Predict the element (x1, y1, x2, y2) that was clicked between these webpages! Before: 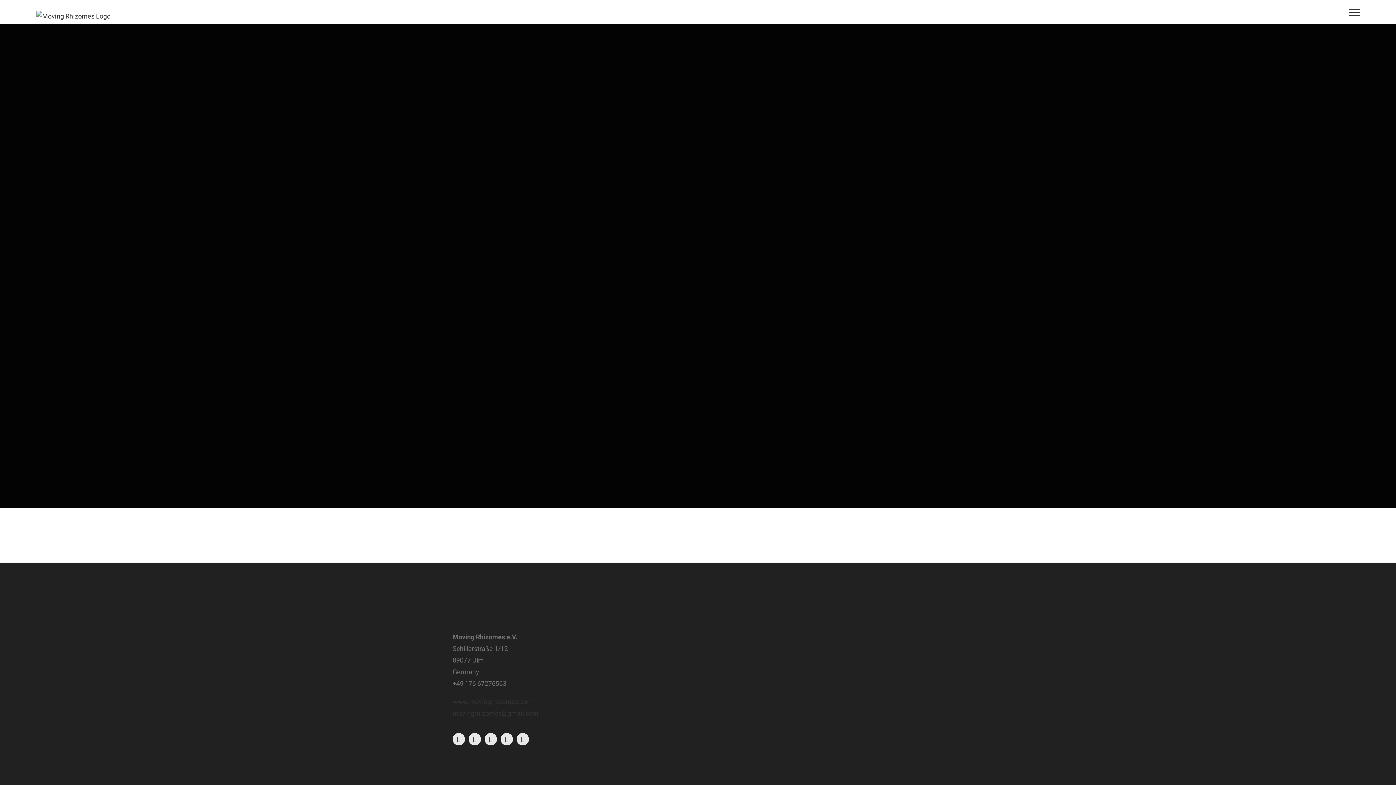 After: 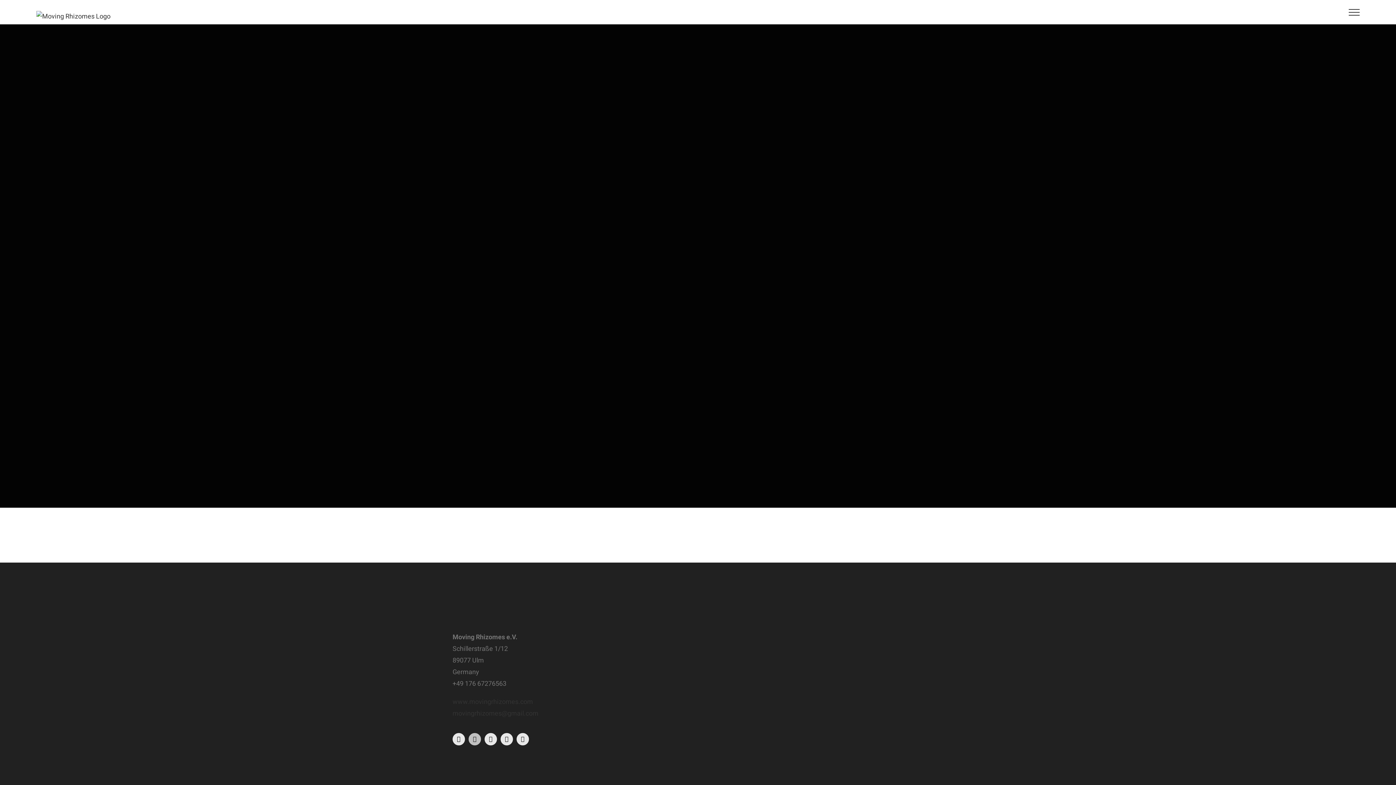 Action: bbox: (468, 733, 481, 745) label: instagram